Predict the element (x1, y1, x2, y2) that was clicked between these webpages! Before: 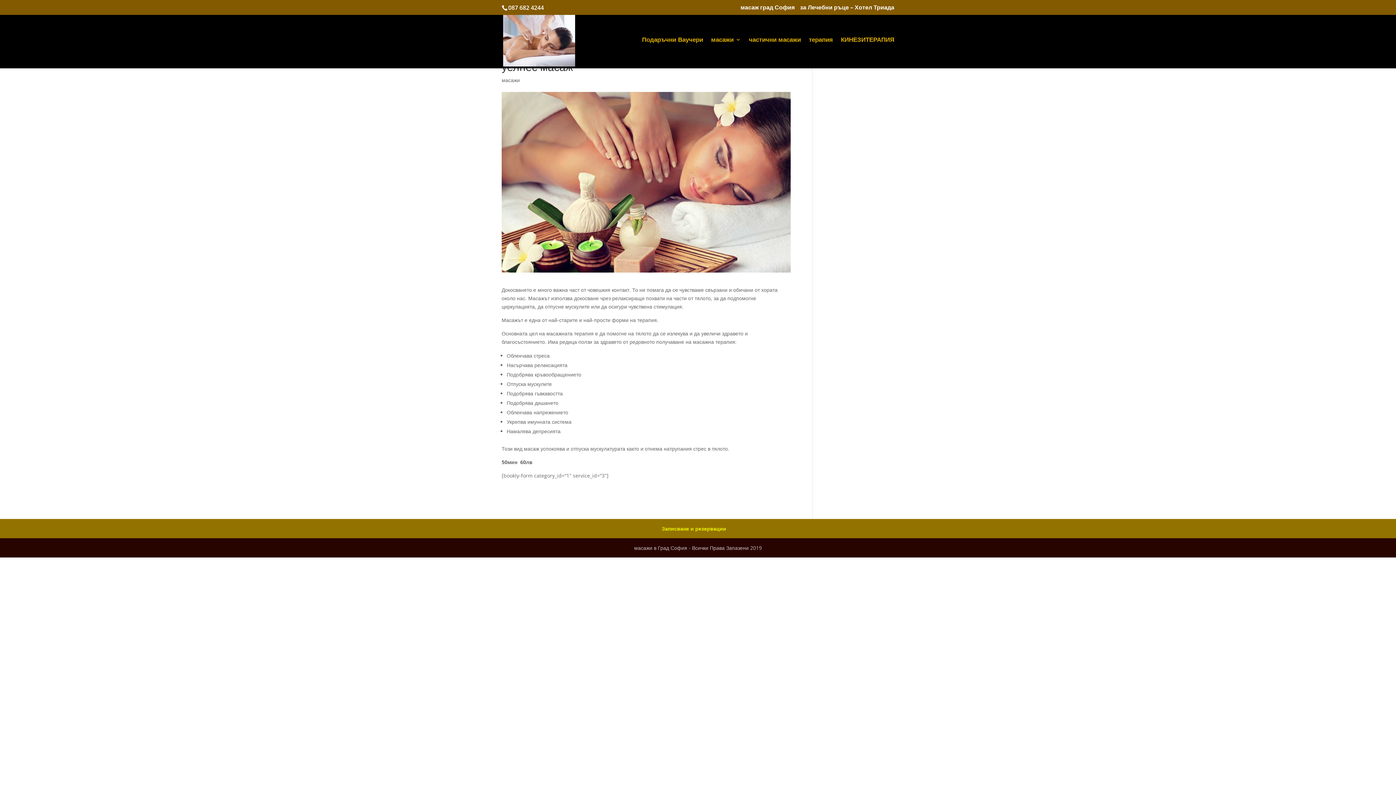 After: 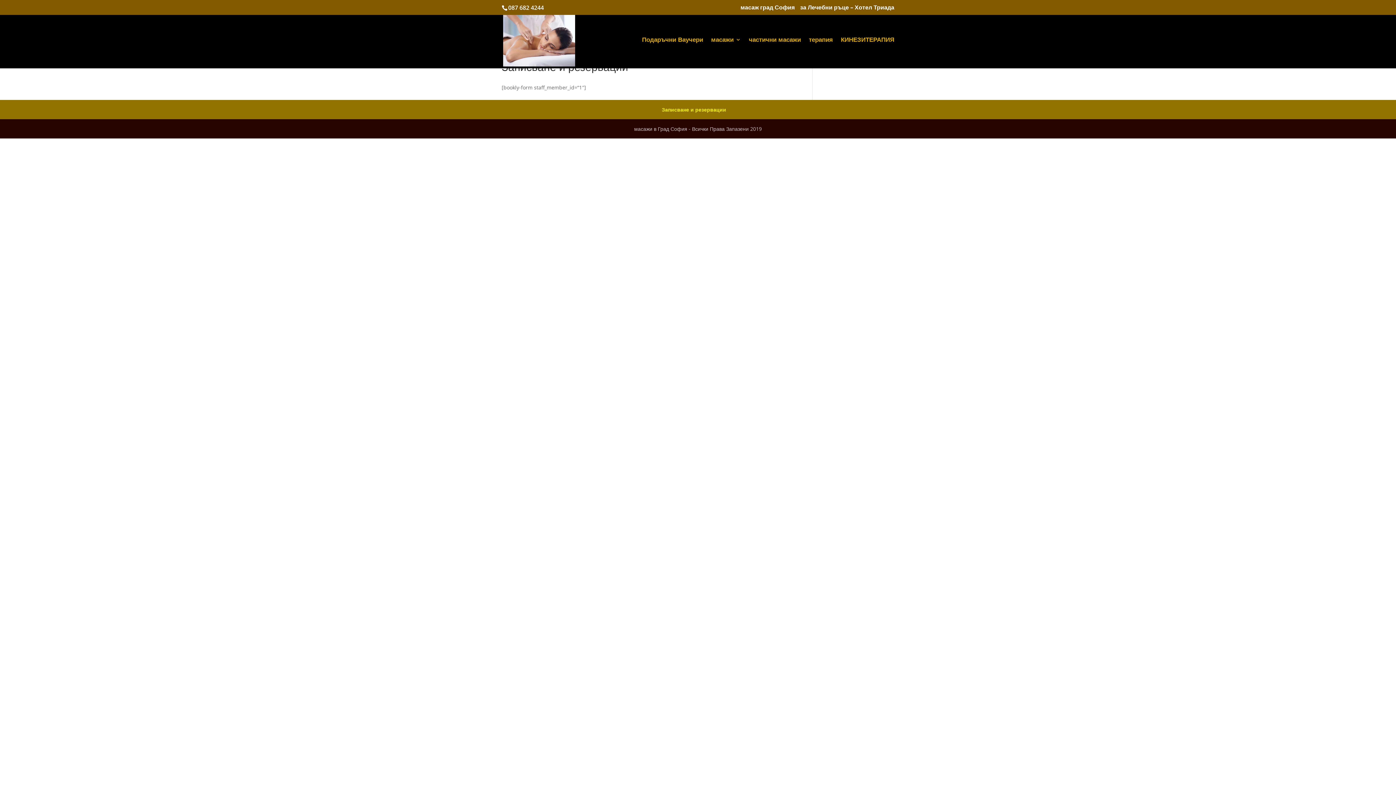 Action: bbox: (662, 525, 726, 532) label: Записване и резервации